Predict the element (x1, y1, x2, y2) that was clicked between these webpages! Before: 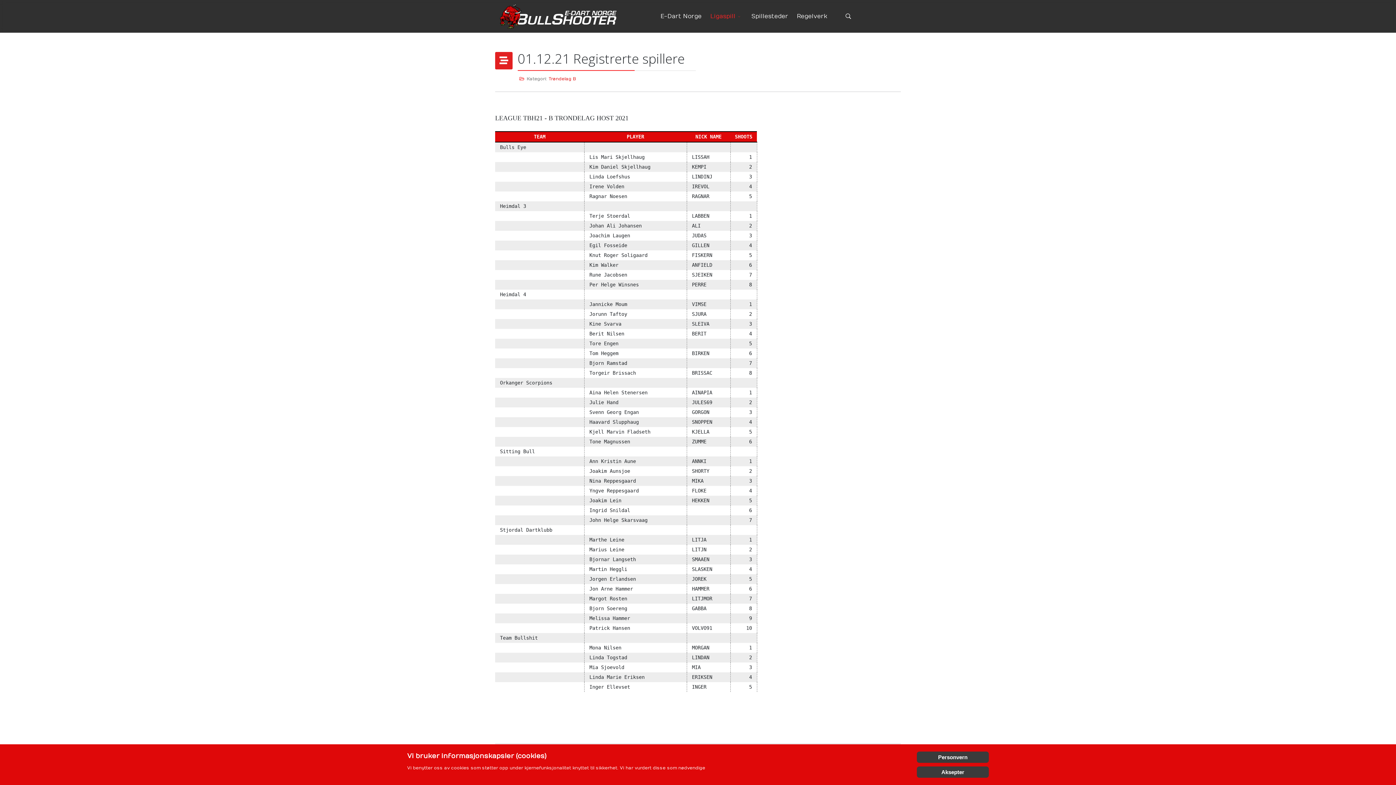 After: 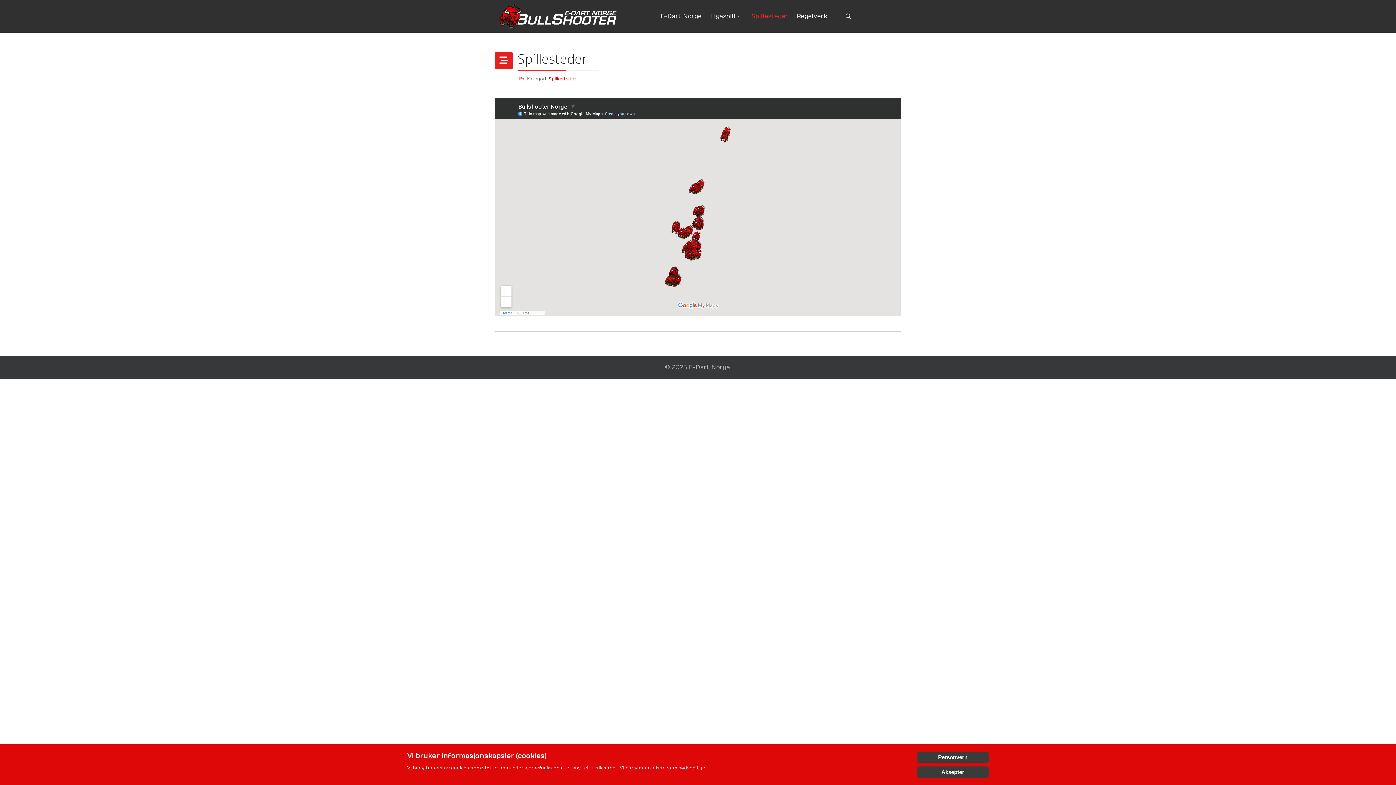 Action: label: Spillesteder bbox: (747, 0, 792, 32)